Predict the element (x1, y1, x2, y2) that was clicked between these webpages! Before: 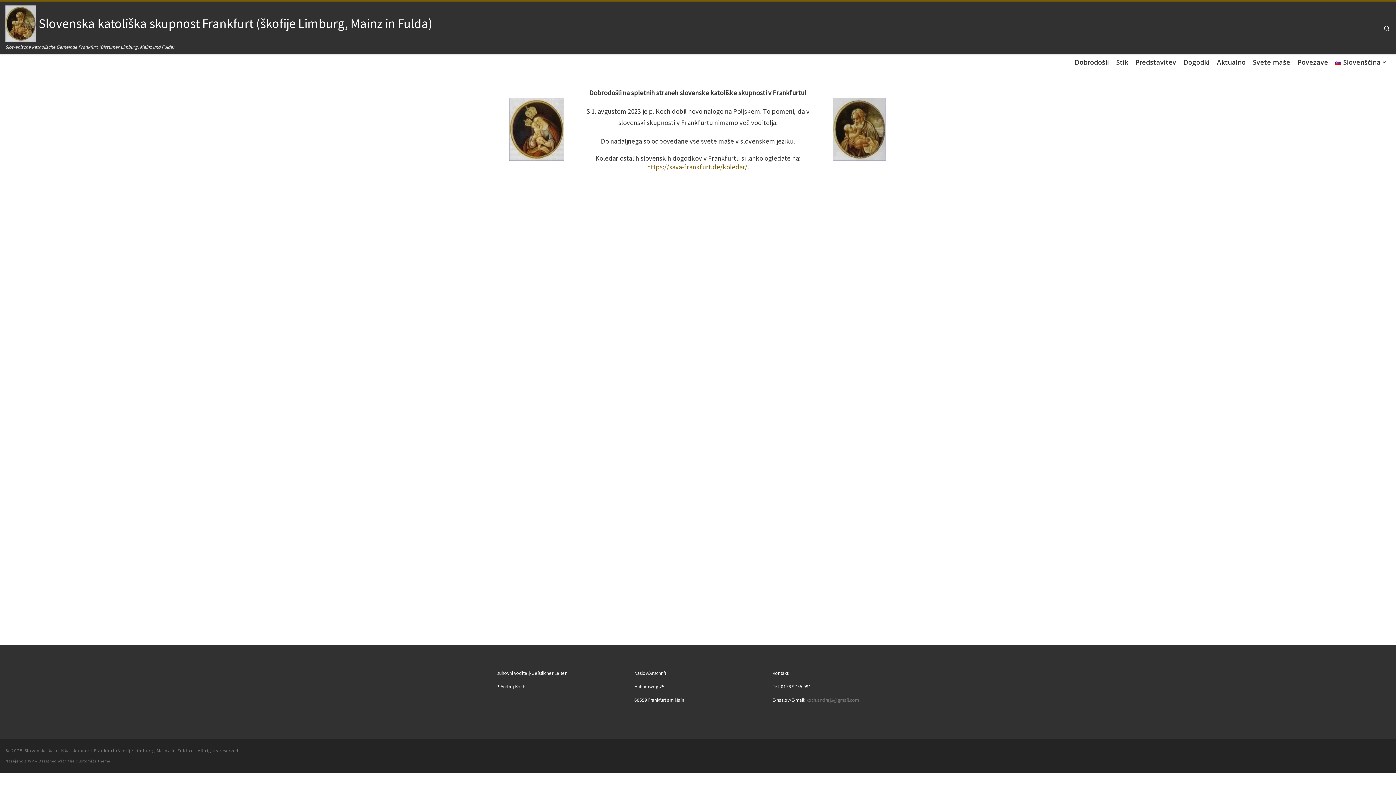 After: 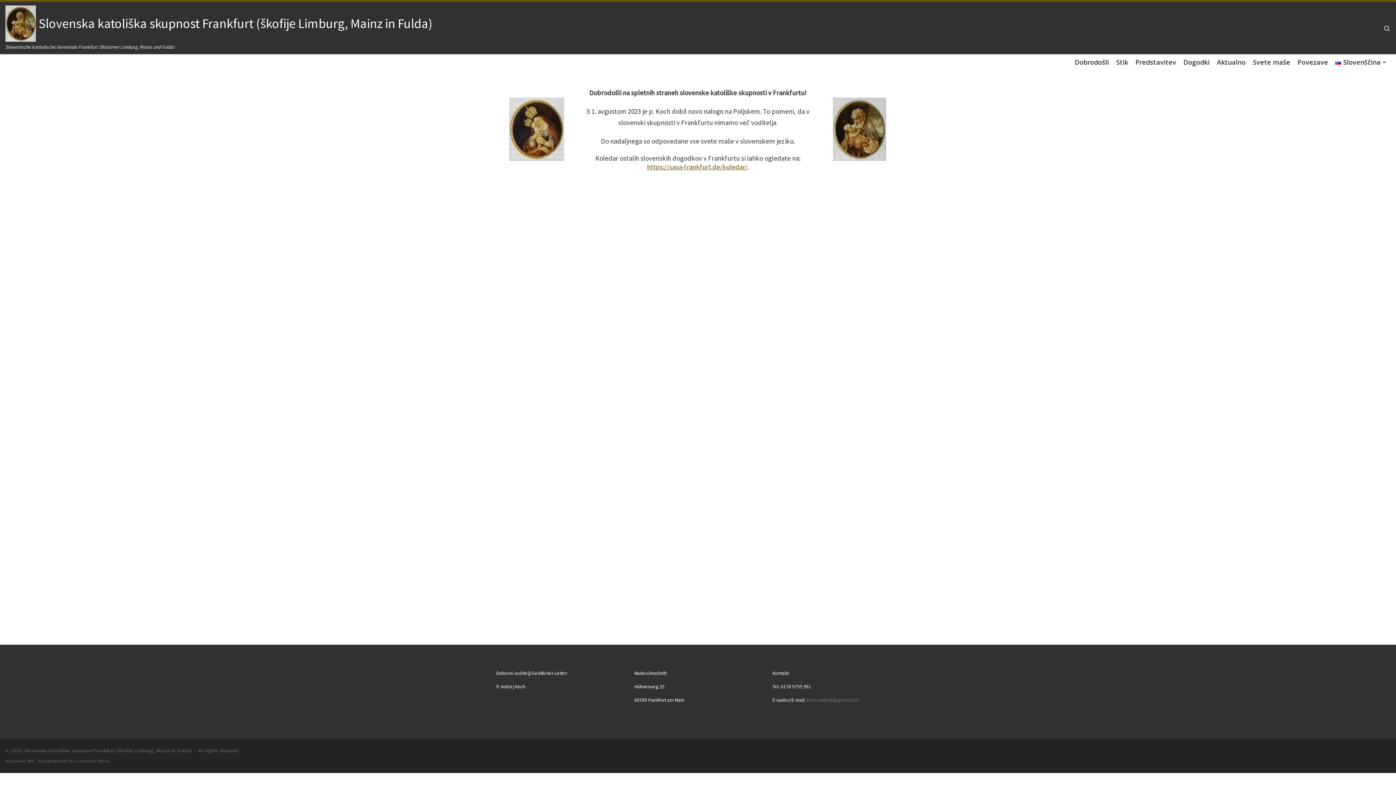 Action: bbox: (38, 17, 432, 30) label: Slovenska katoliška skupnost Frankfurt (škofije Limburg, Mainz in Fulda)